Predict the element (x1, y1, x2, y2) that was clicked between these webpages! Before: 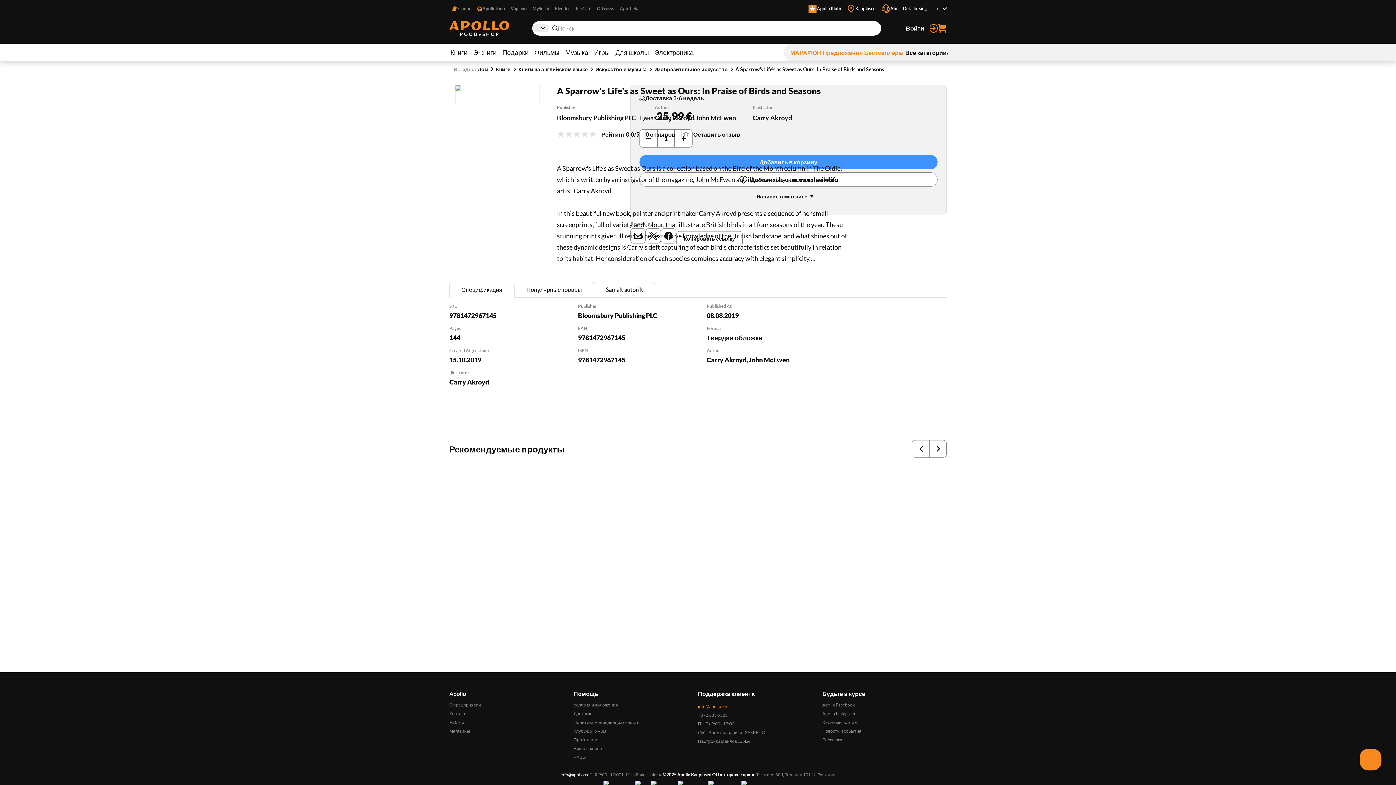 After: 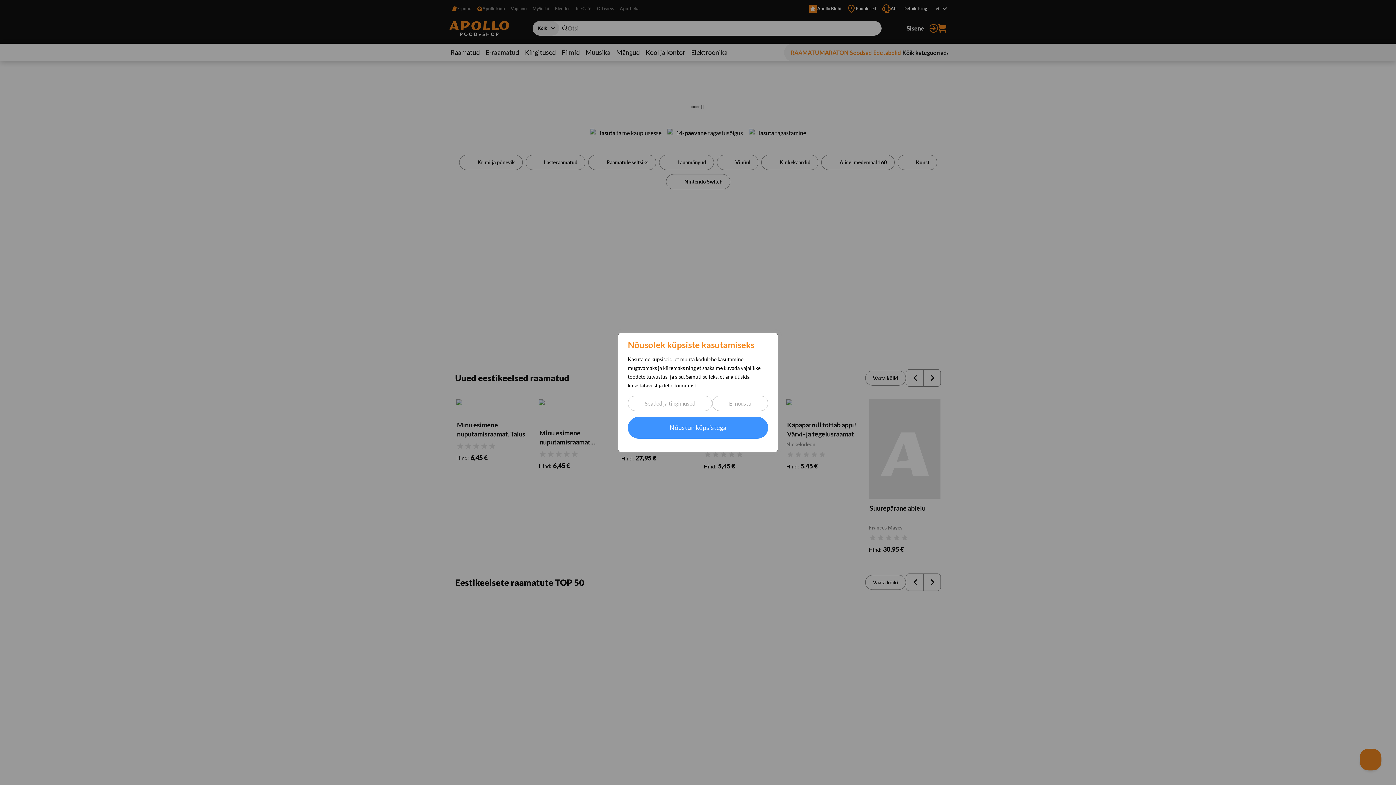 Action: label: Дом bbox: (477, 65, 488, 72)